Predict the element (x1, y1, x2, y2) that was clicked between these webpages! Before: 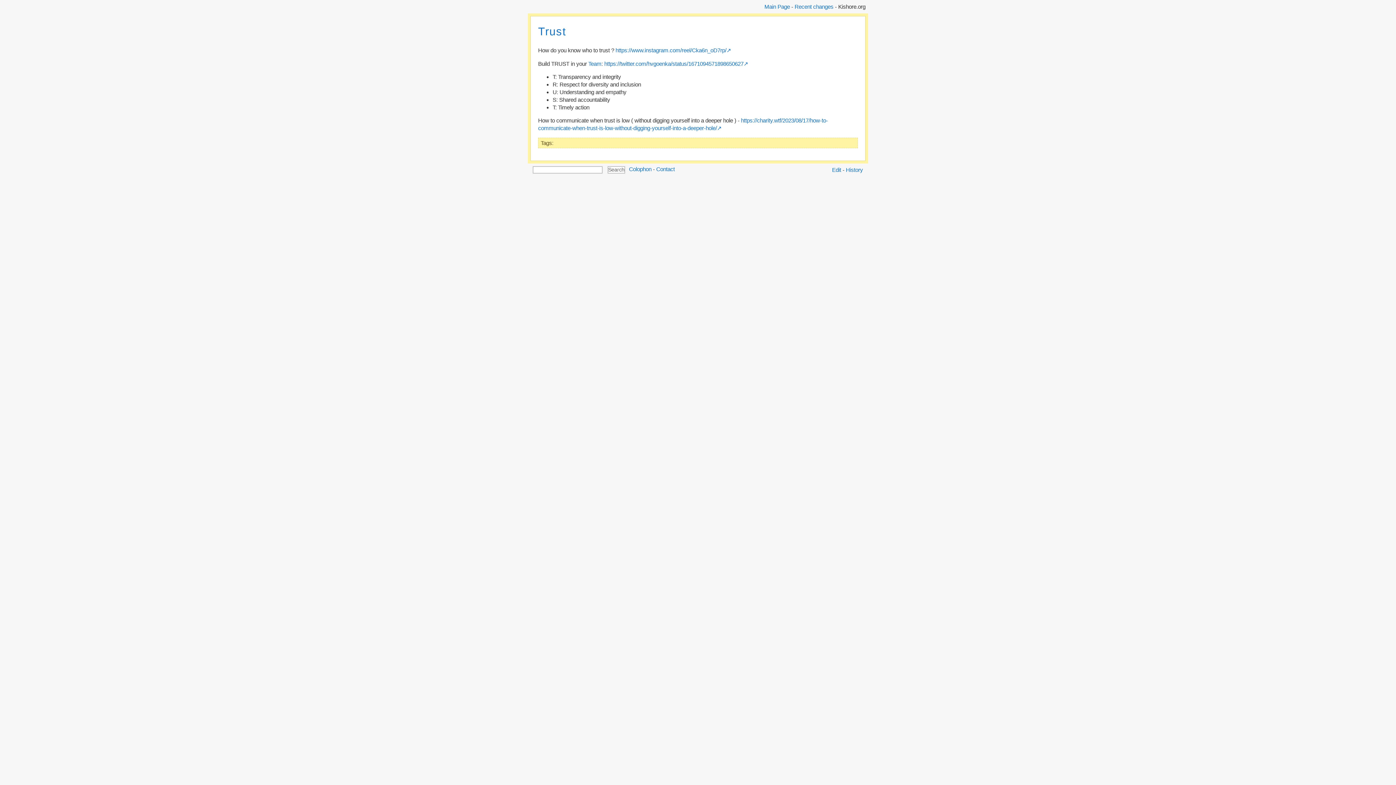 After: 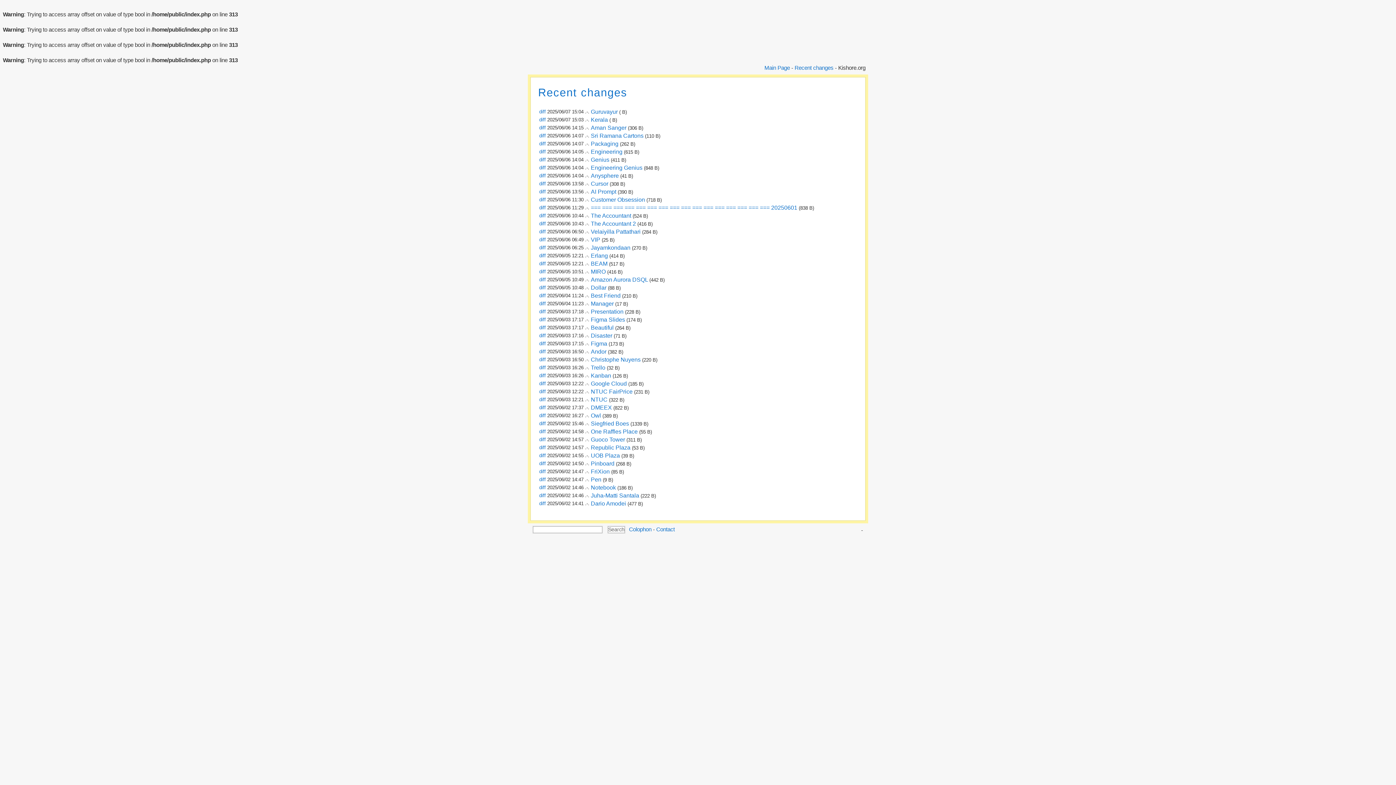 Action: bbox: (794, 3, 833, 9) label: Recent changes